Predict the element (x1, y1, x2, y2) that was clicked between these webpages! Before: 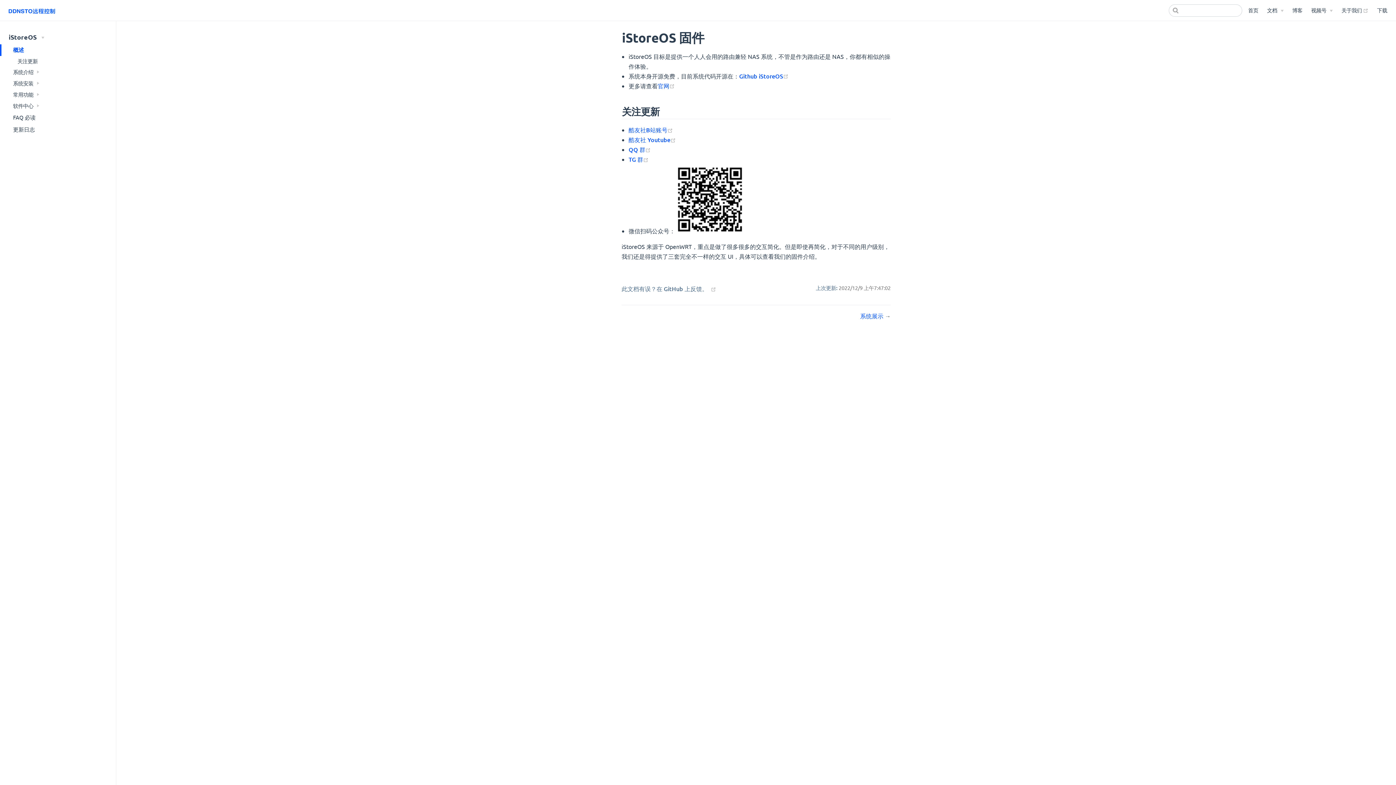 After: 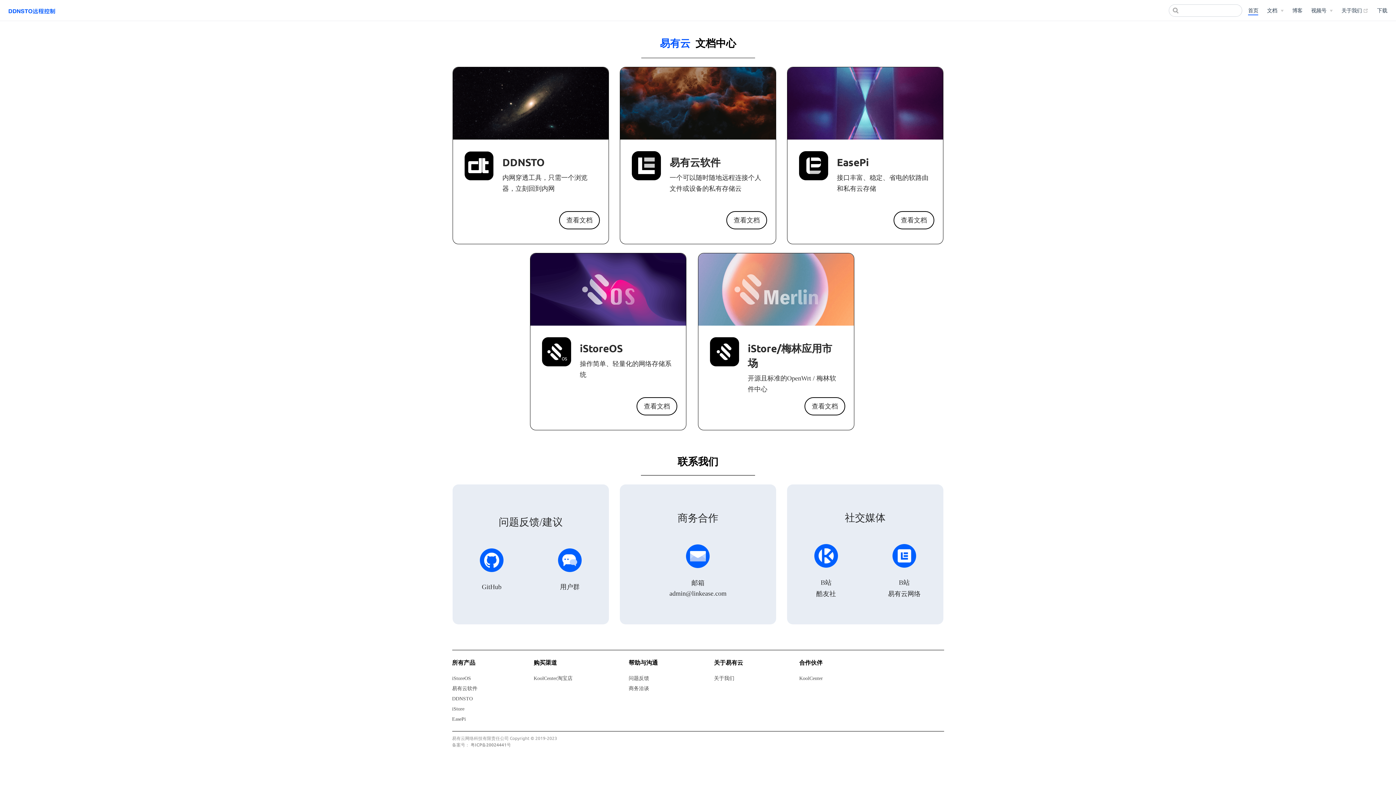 Action: bbox: (8, 4, 59, 16)